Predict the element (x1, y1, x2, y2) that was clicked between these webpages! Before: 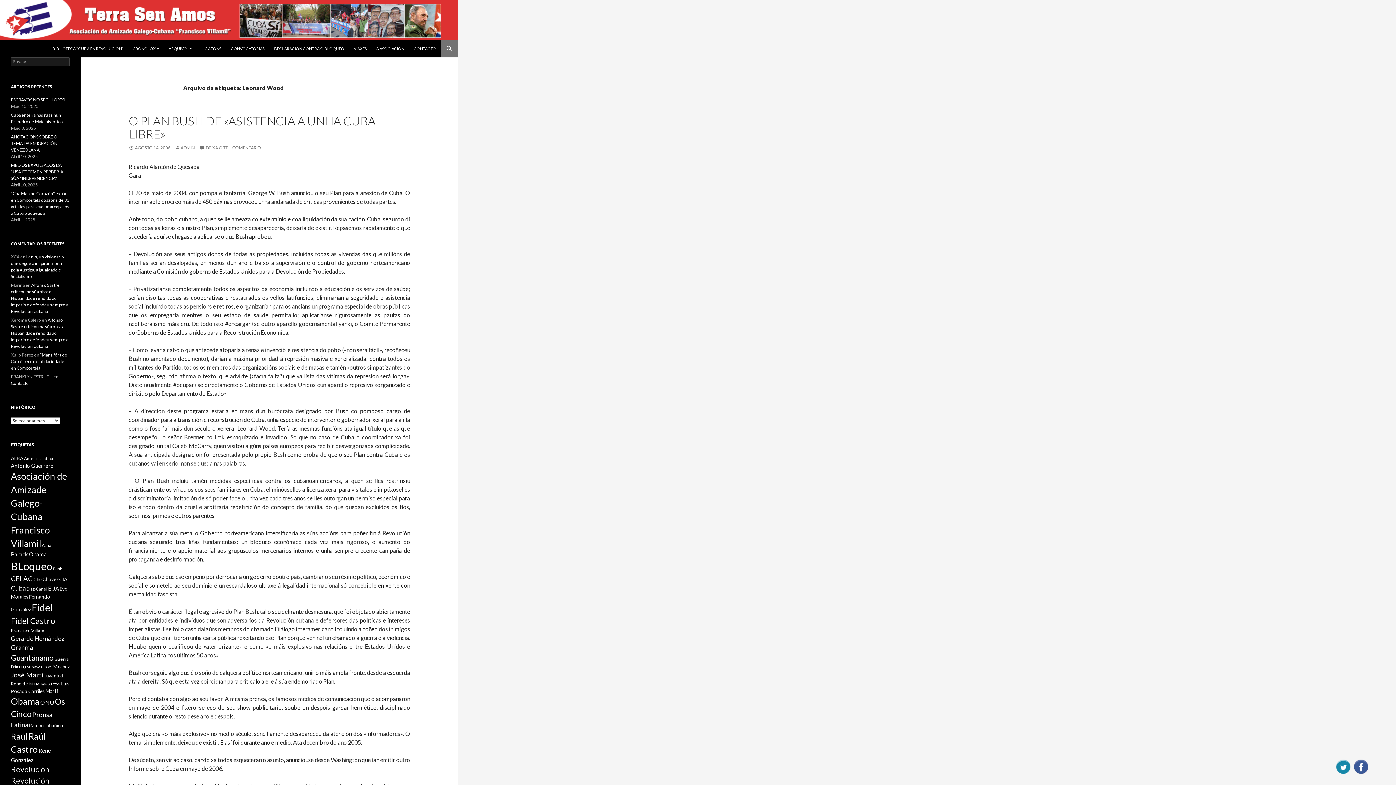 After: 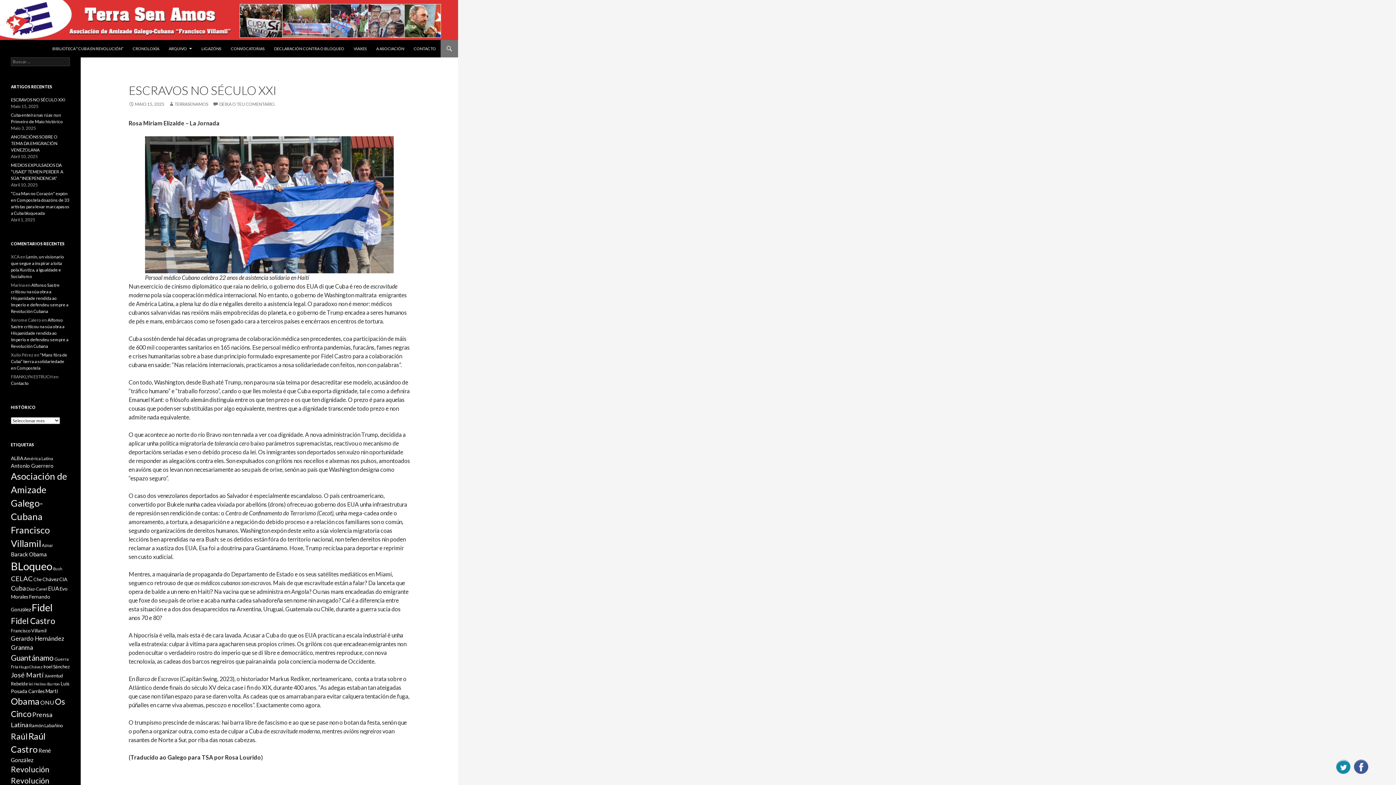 Action: bbox: (10, 97, 65, 102) label: ESCRAVOS NO SÉCULO XXI